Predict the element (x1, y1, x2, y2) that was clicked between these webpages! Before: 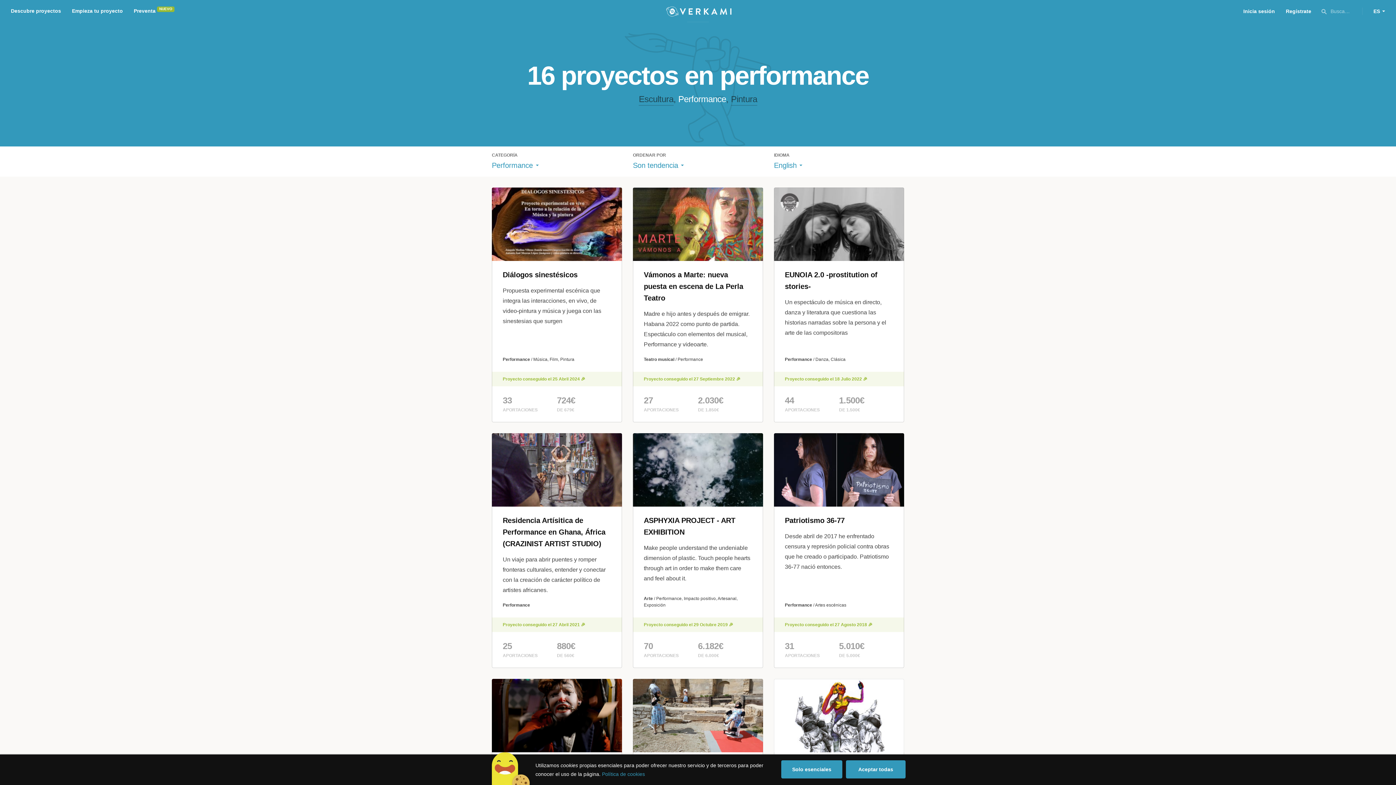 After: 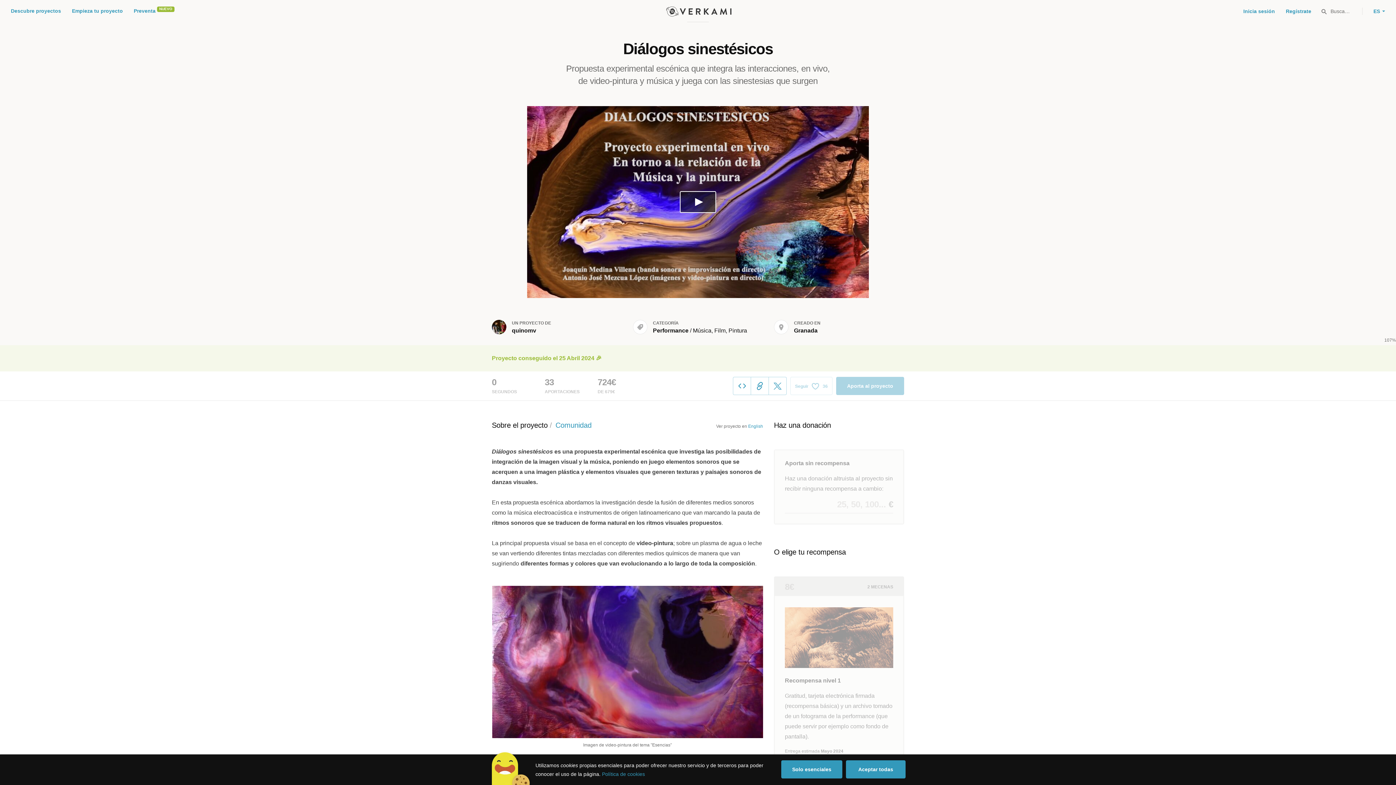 Action: label: Diálogos sinestésicos
Propuesta experimental escénica que integra las interacciones, en vivo, de video-pintura y música y juega con las sinestesias que surgen
Performance / Música, Film, Pintura
107%
Proyecto conseguido el 25 Abril 2024 🎉
33
APORTACIONES
724€
DE 679€ bbox: (492, 187, 622, 422)